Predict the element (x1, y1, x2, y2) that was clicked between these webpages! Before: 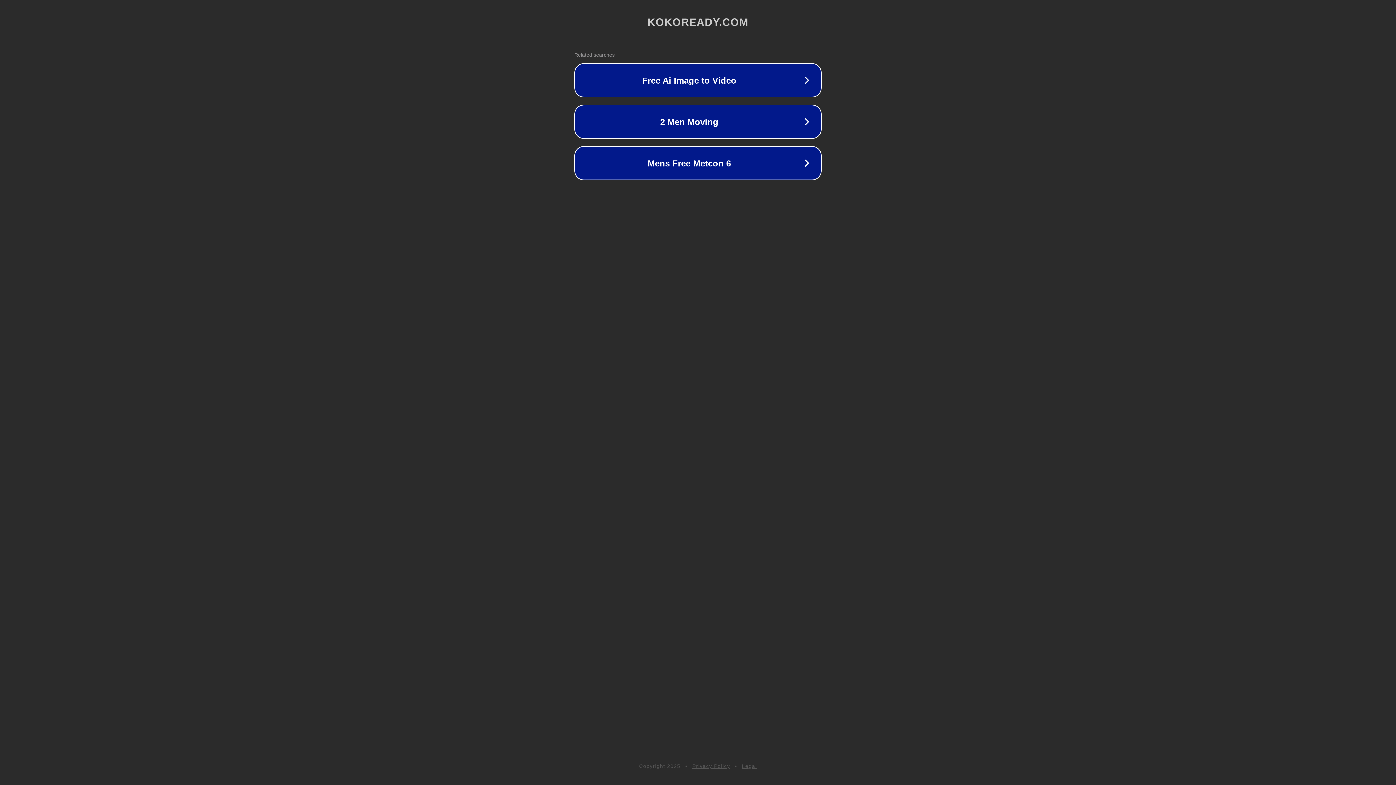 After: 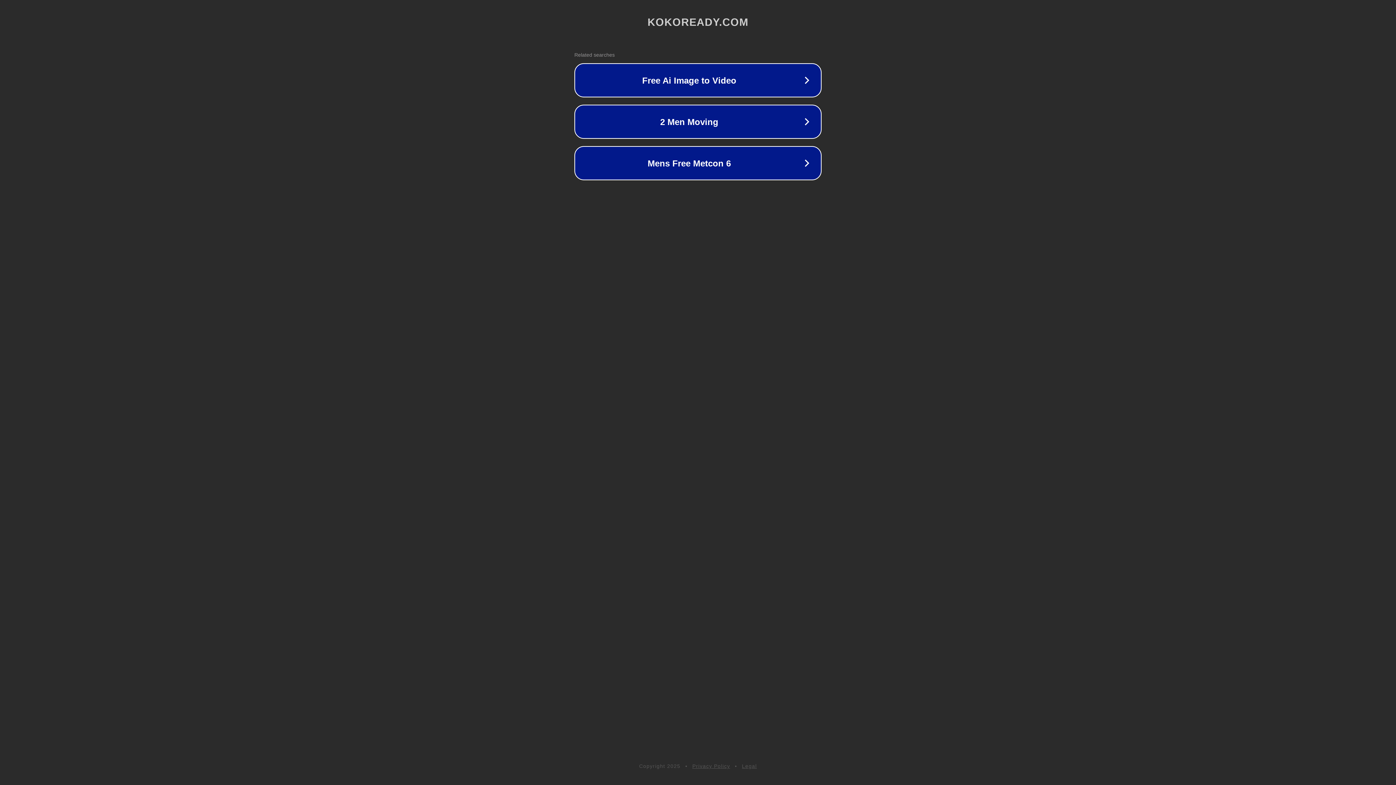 Action: bbox: (692, 763, 730, 769) label: Privacy Policy